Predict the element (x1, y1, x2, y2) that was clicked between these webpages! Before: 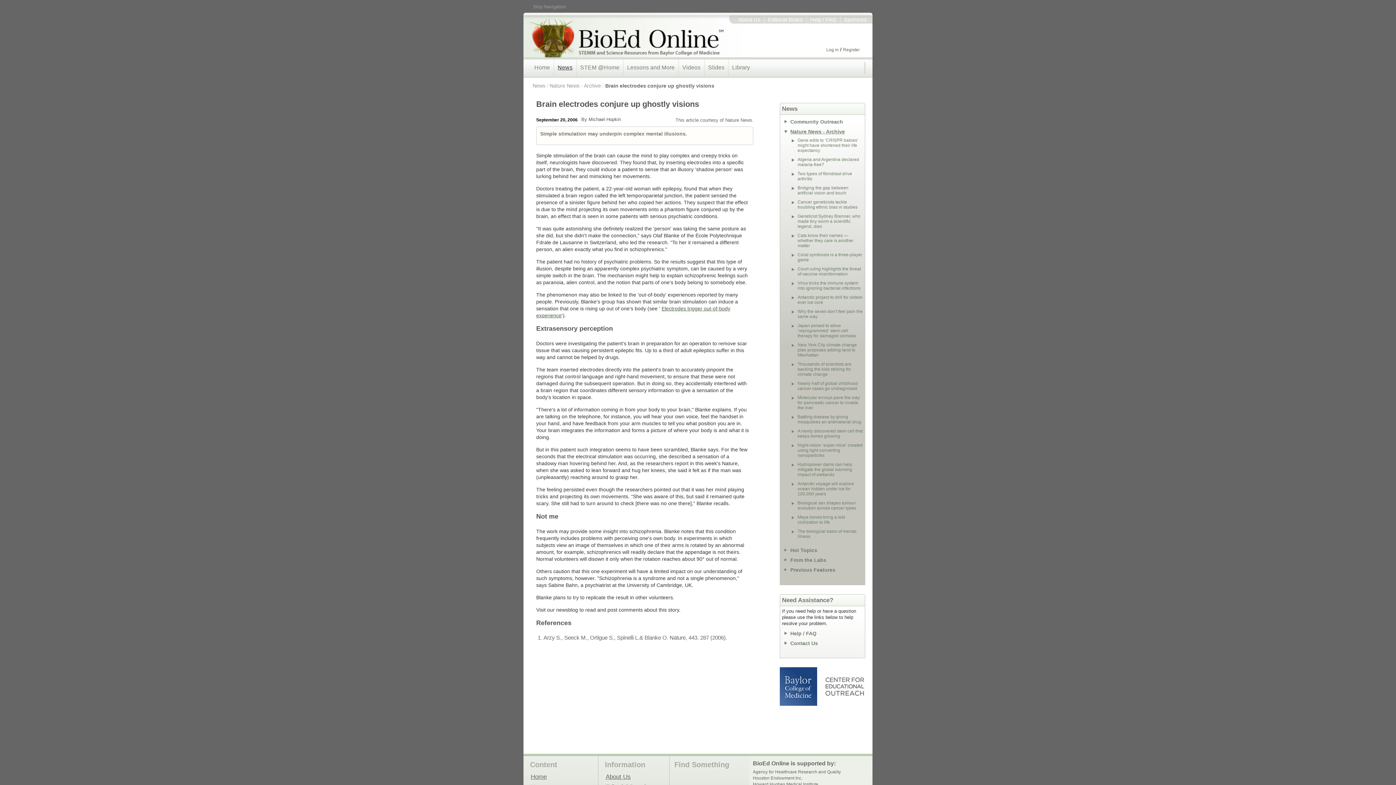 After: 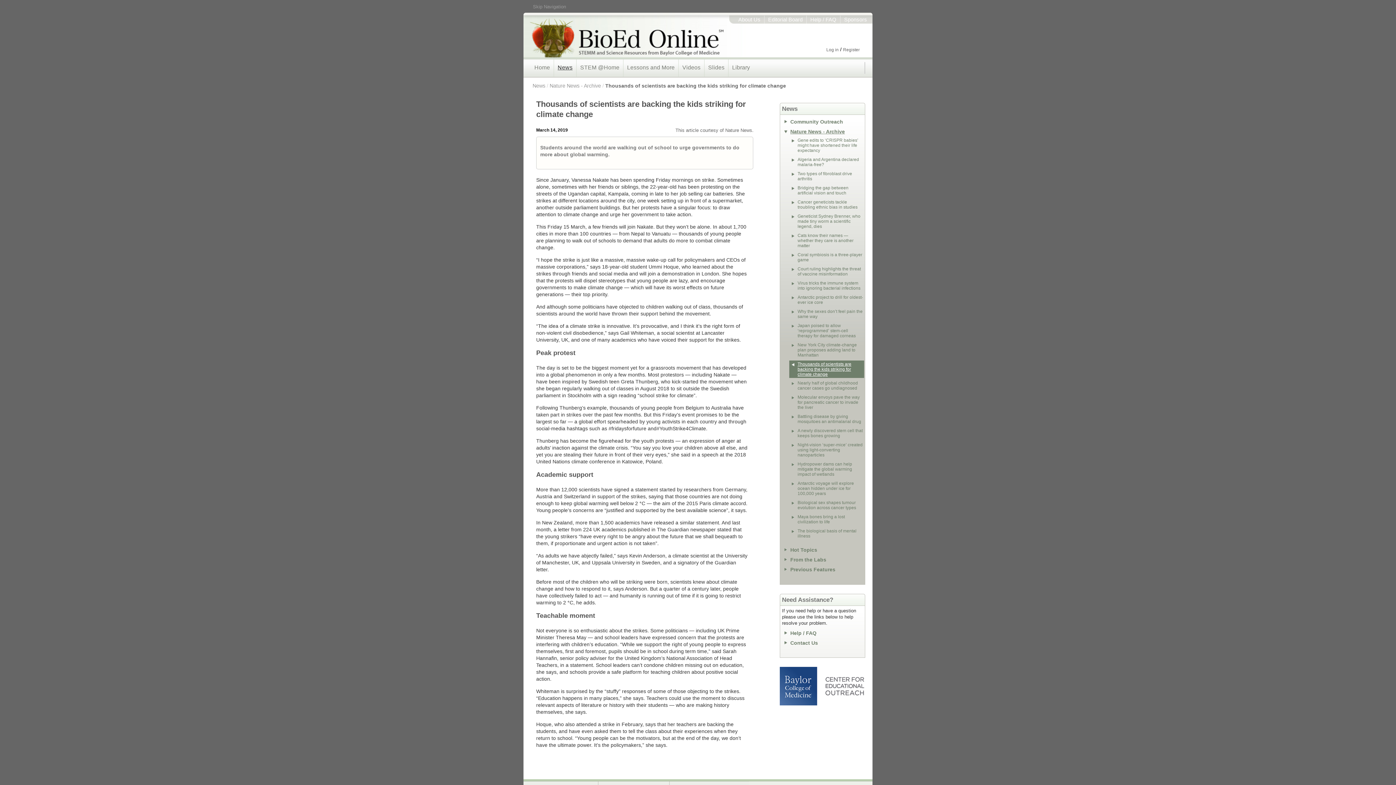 Action: label: Thousands of scientists are backing the kids striking for climate change bbox: (789, 360, 864, 378)